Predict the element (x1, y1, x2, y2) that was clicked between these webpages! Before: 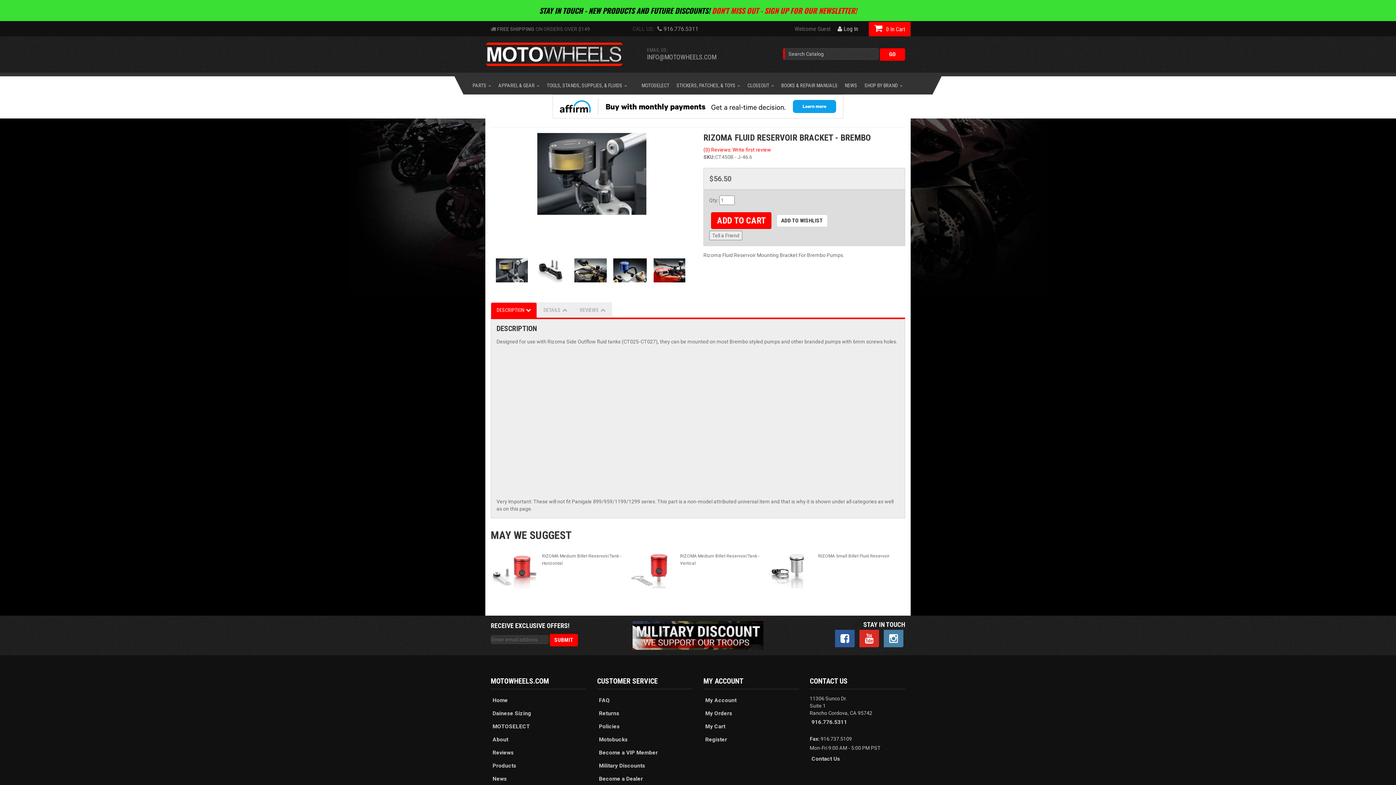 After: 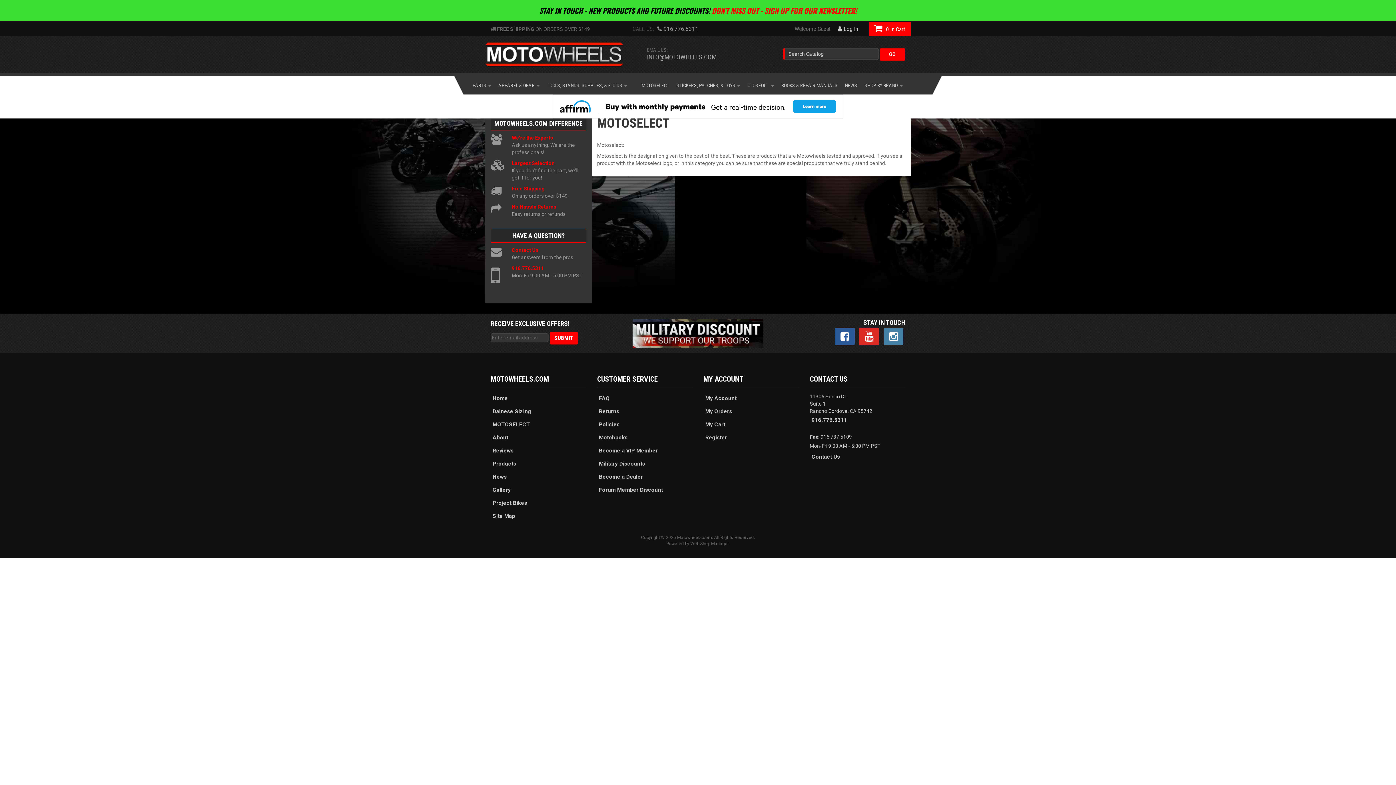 Action: bbox: (490, 721, 586, 732) label: MOTOSELECT